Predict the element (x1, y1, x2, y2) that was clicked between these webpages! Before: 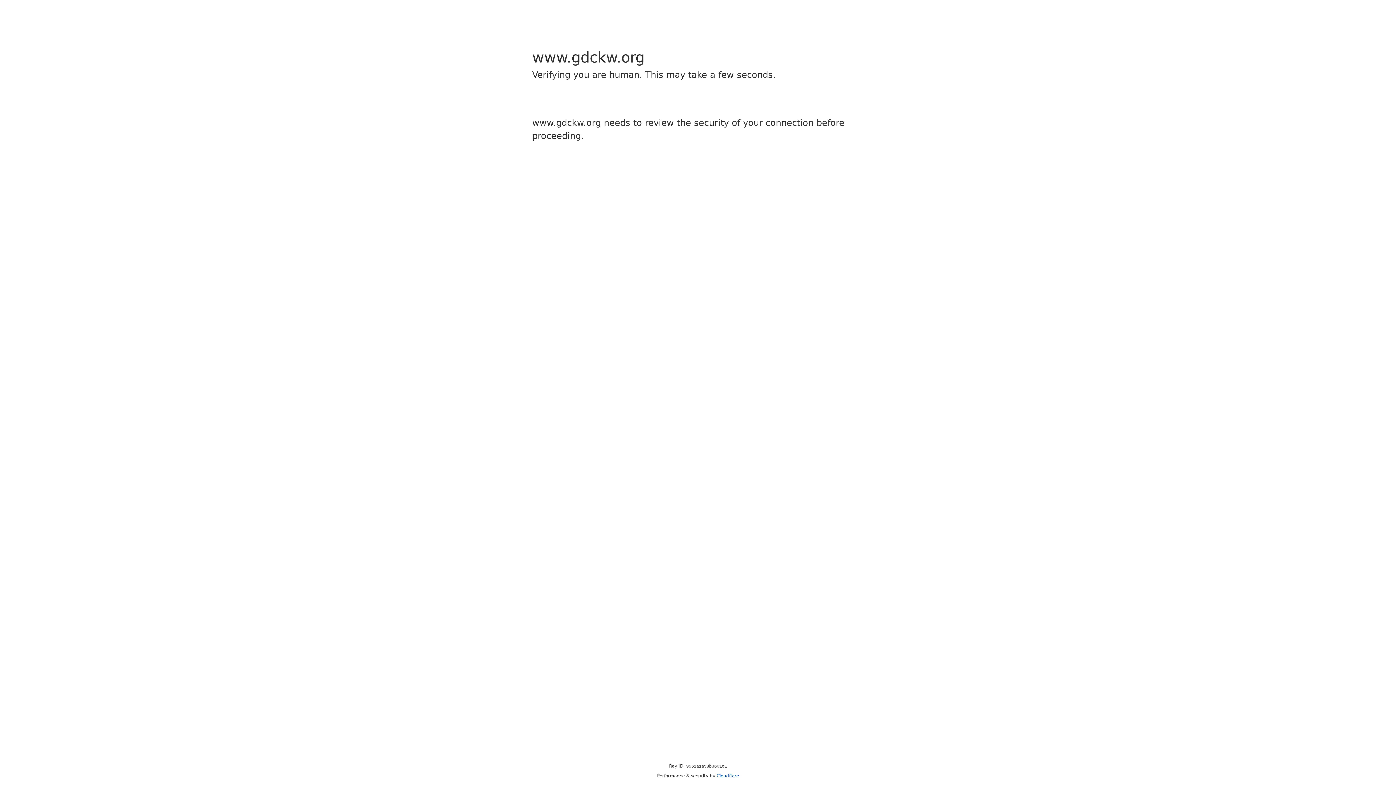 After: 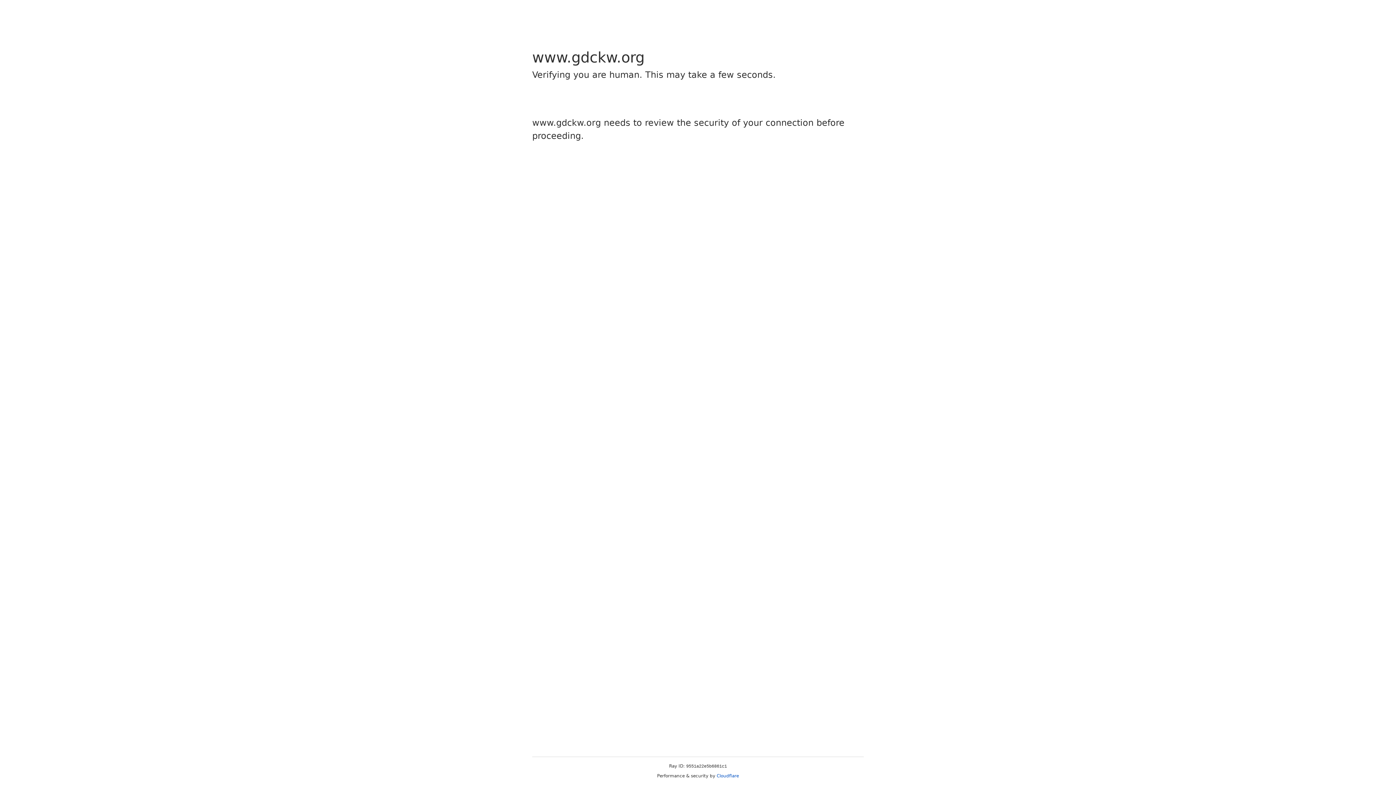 Action: bbox: (716, 773, 739, 778) label: Cloudflare